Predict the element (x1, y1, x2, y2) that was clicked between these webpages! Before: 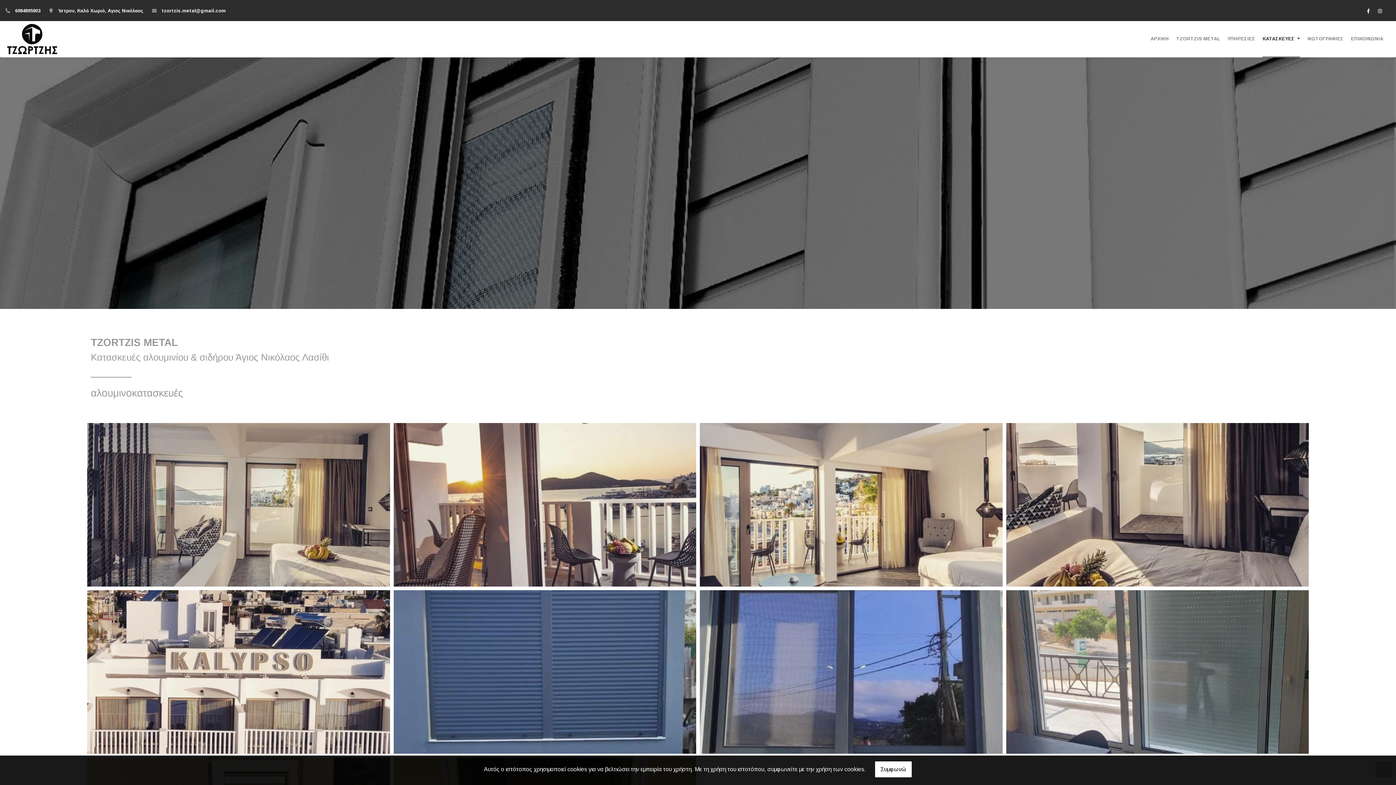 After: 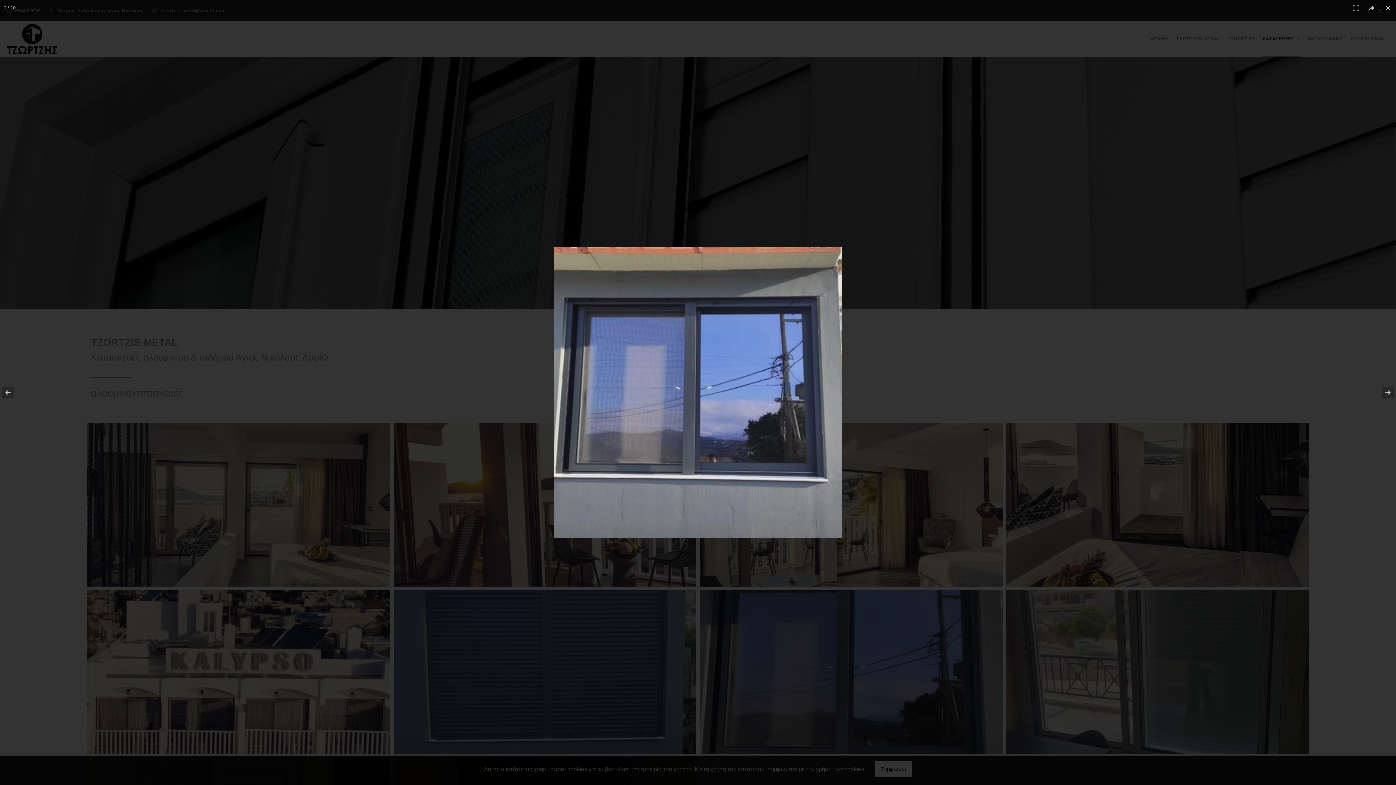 Action: bbox: (700, 590, 1002, 754)